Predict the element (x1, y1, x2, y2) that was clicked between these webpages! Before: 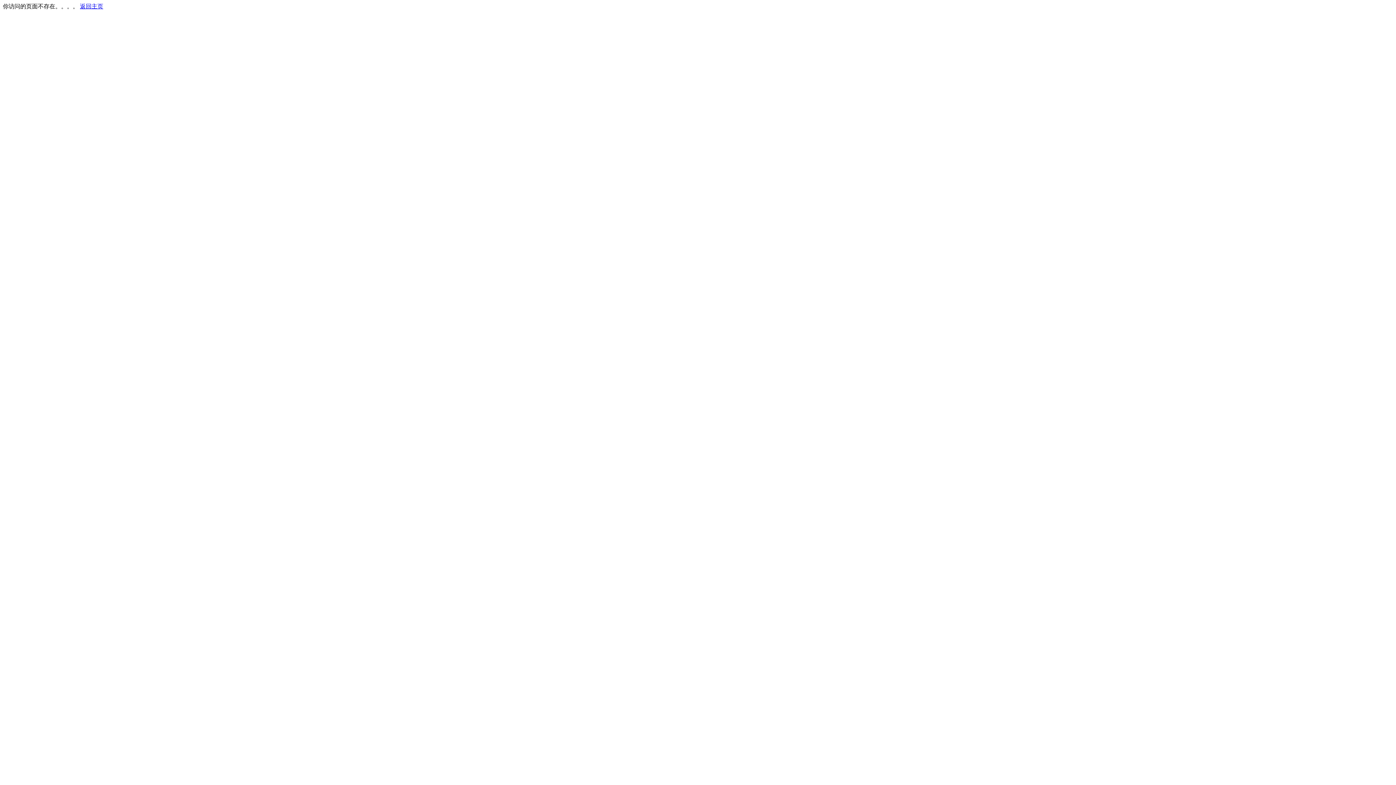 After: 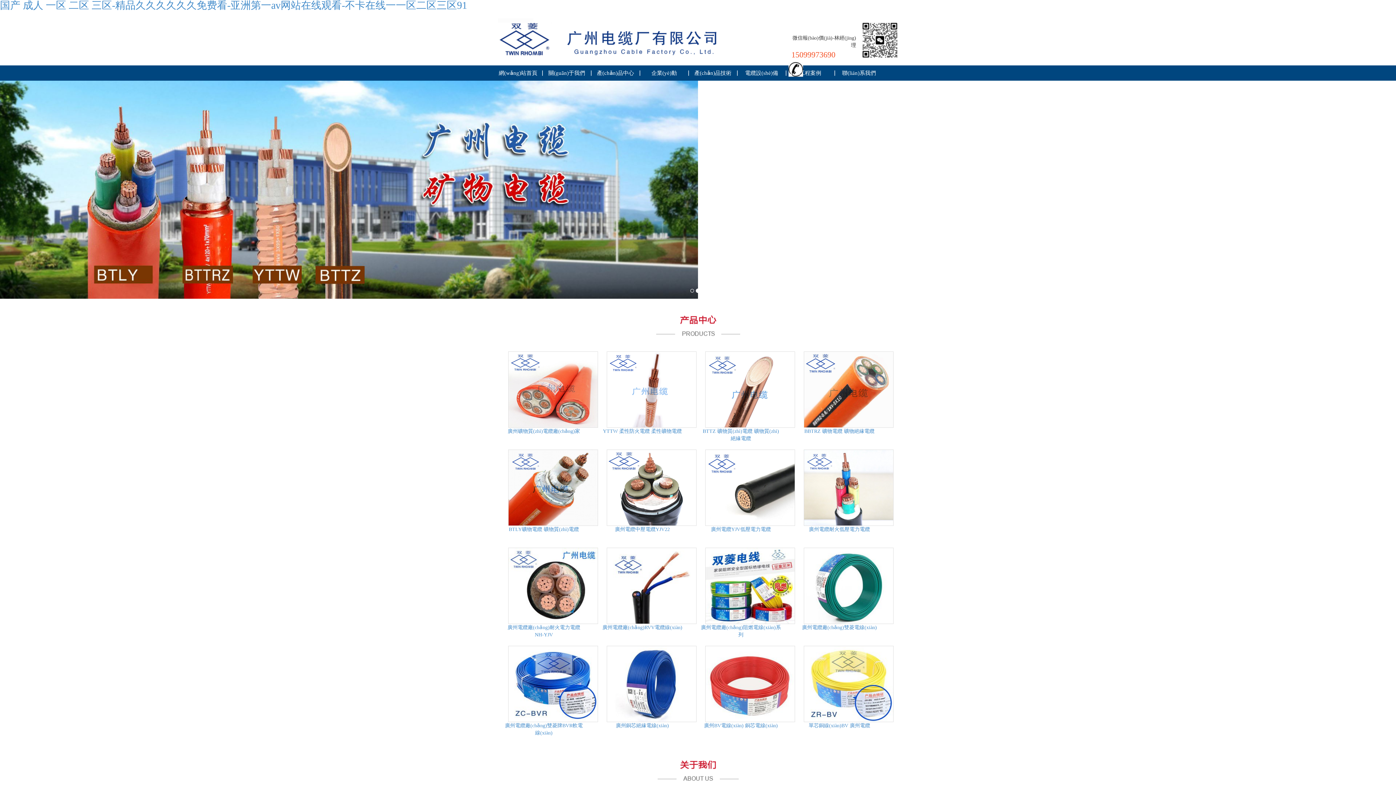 Action: bbox: (80, 3, 103, 9) label: 返回主页